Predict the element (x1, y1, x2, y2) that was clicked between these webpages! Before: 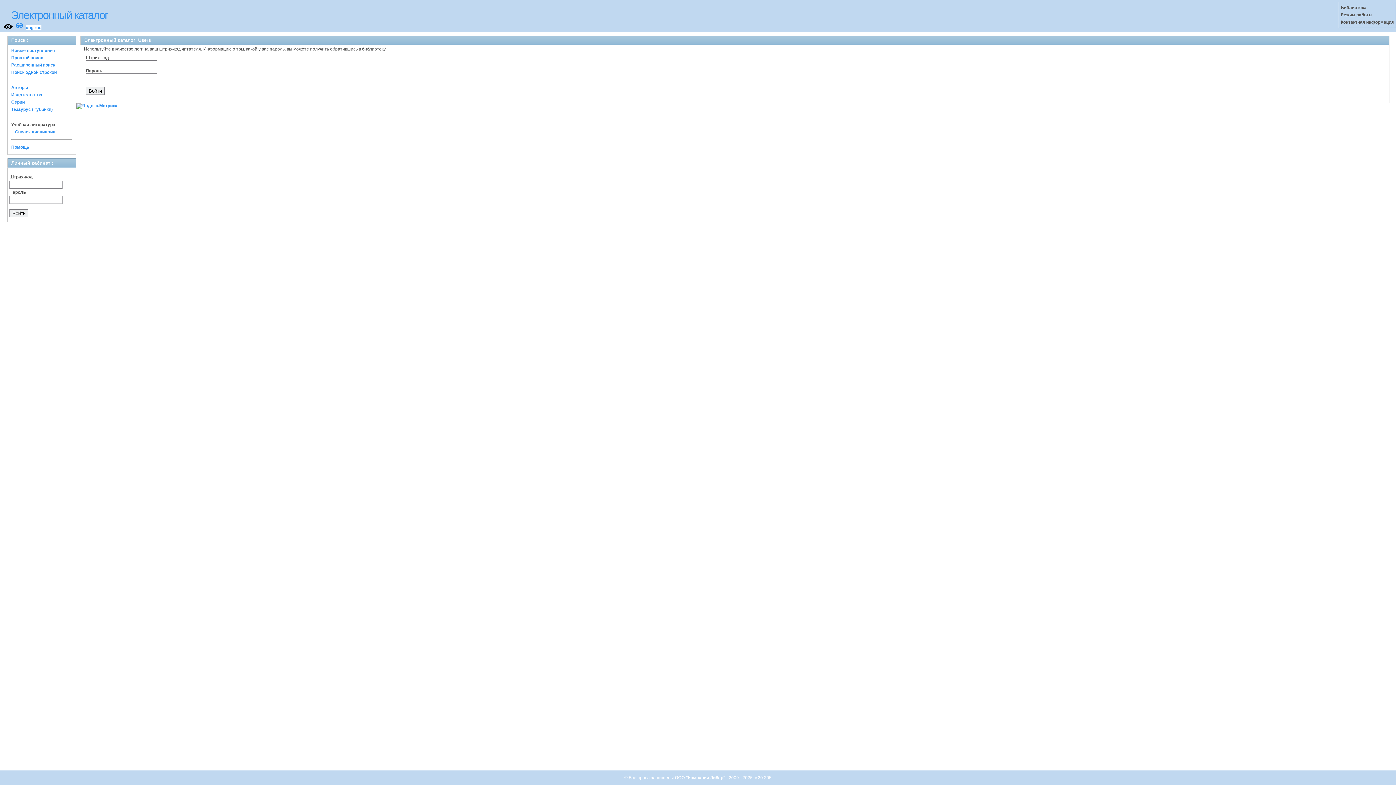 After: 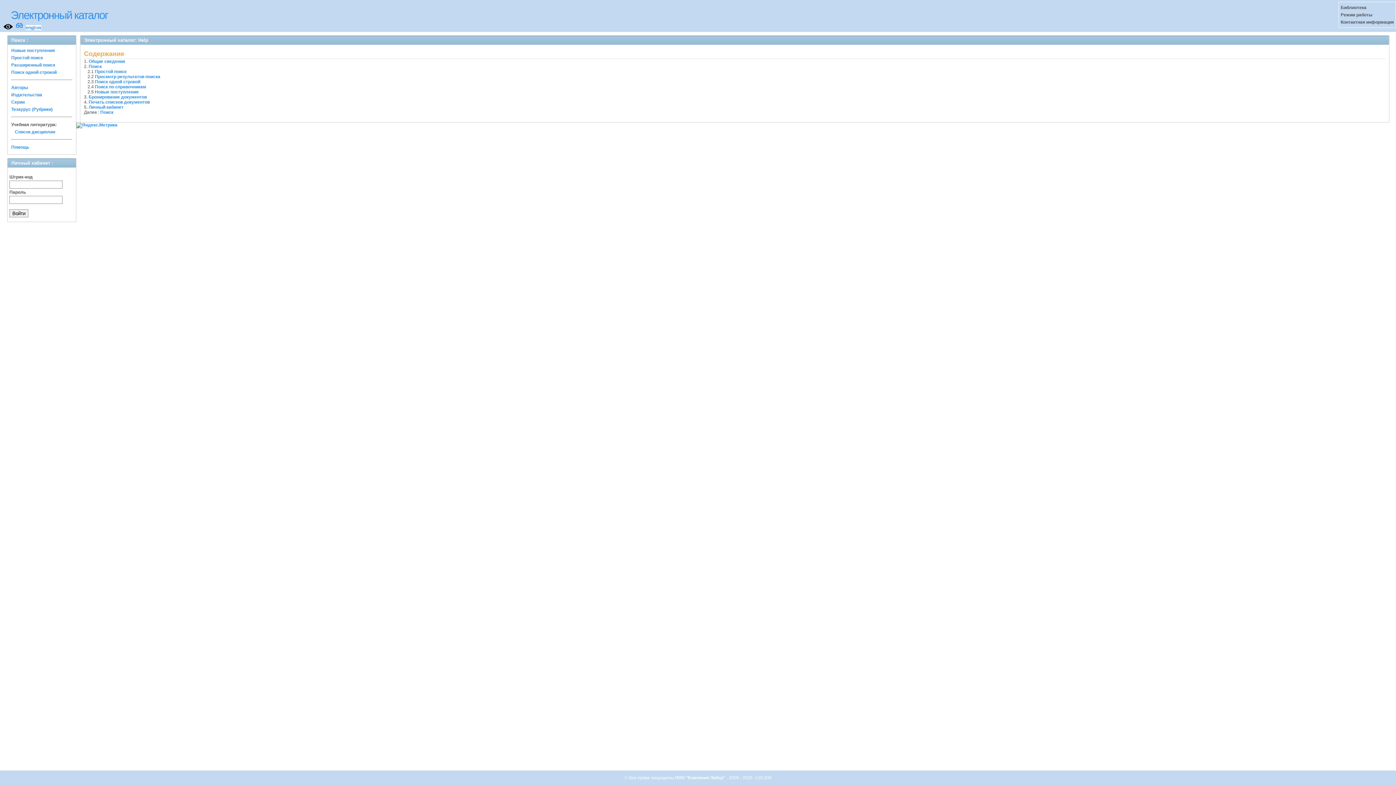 Action: label: Помощь bbox: (11, 144, 29, 149)